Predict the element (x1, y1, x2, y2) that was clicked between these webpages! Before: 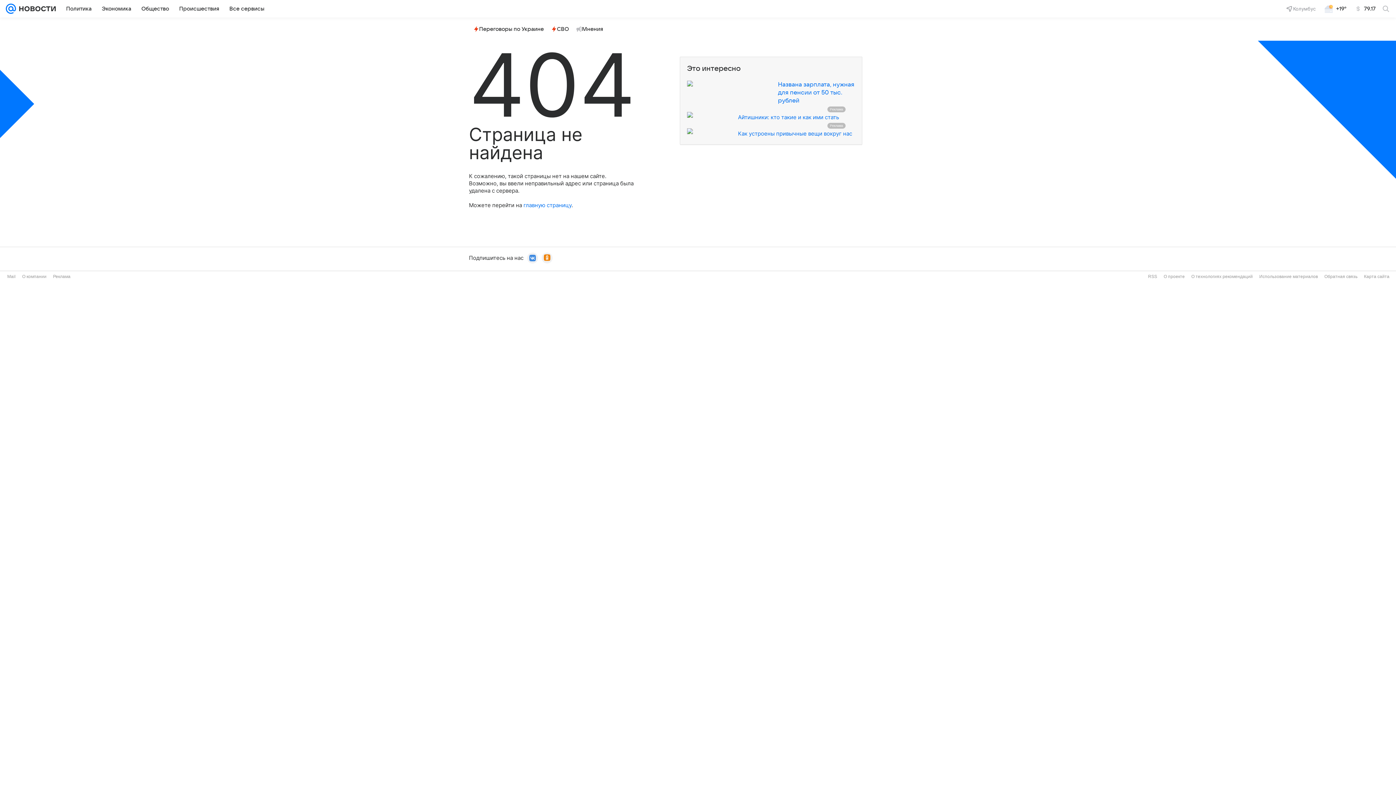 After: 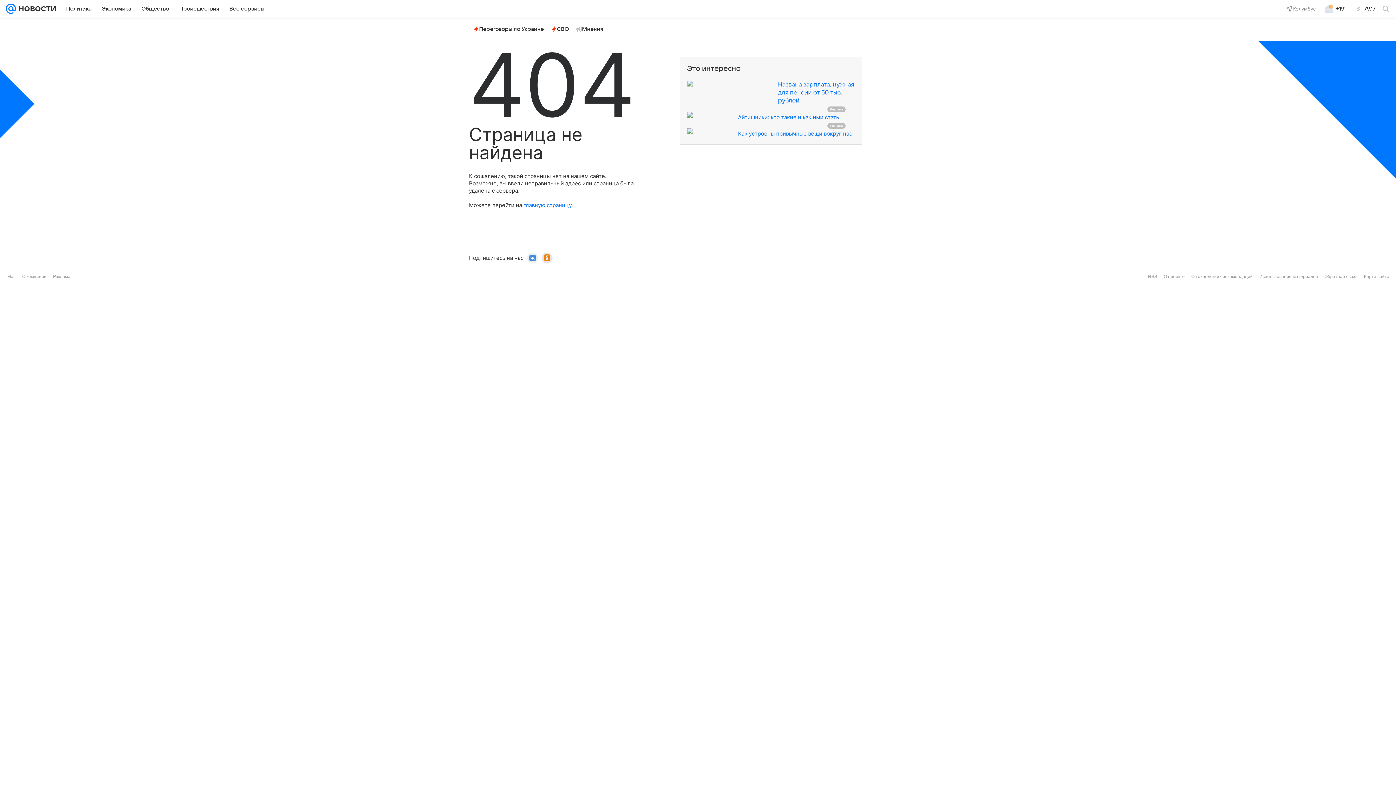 Action: bbox: (541, 252, 552, 263)